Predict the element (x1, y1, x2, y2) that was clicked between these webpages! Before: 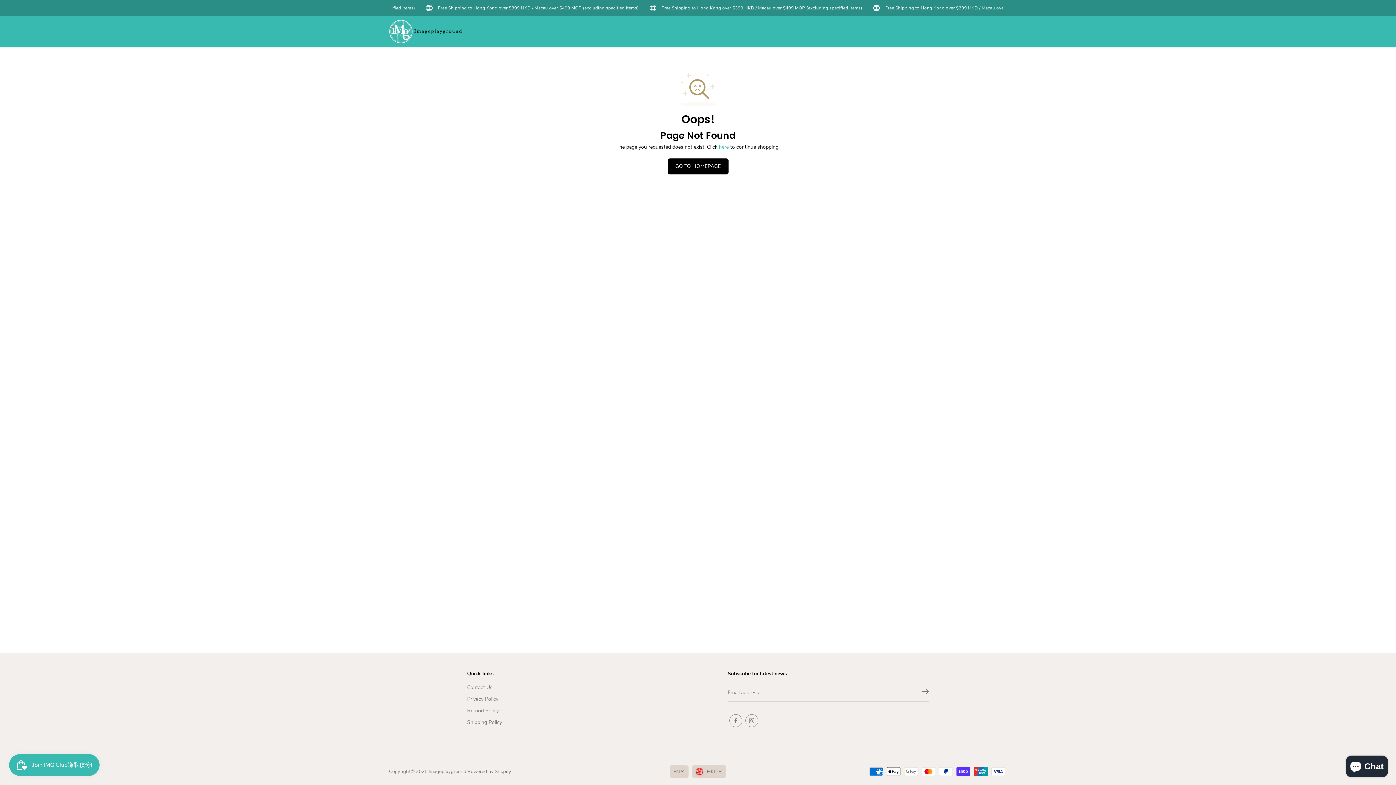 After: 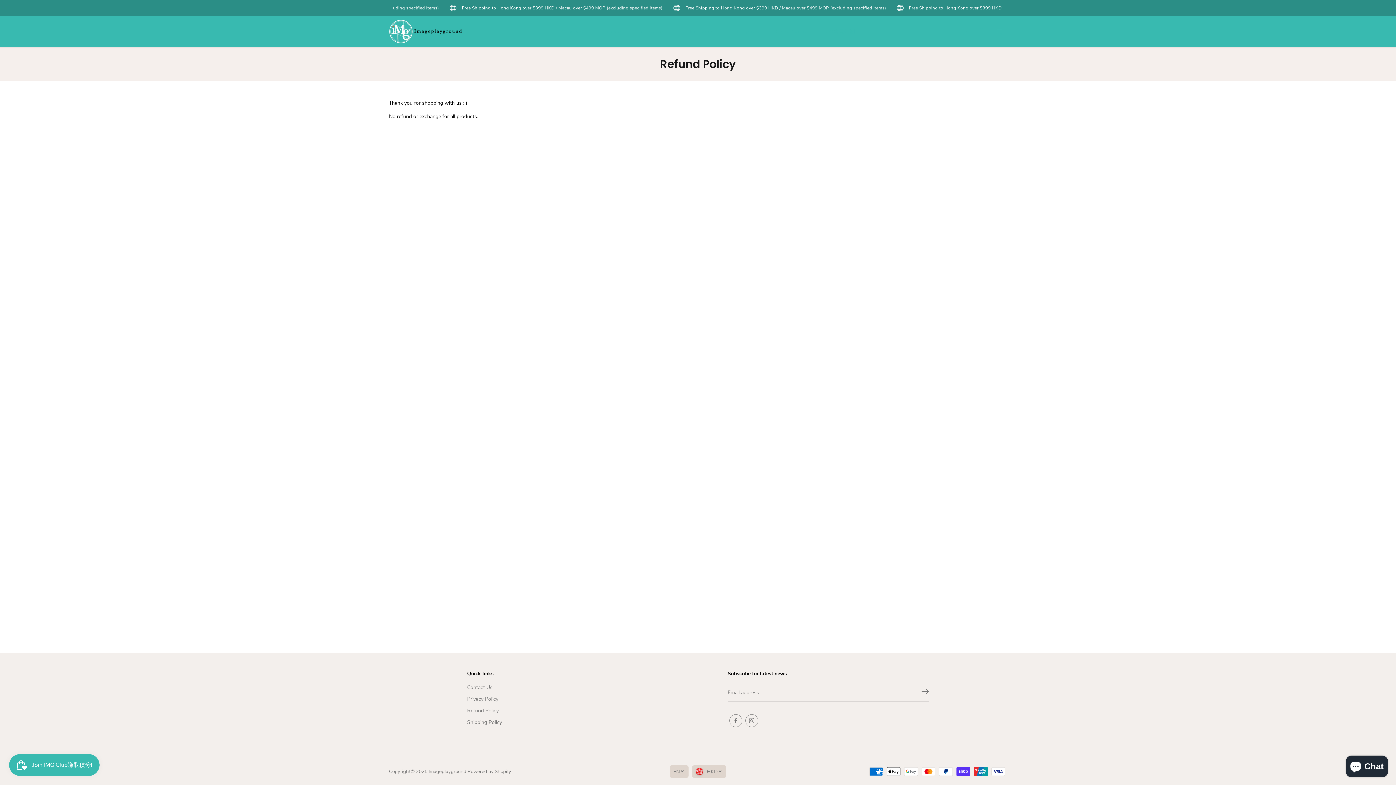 Action: label: Refund Policy bbox: (467, 707, 498, 715)